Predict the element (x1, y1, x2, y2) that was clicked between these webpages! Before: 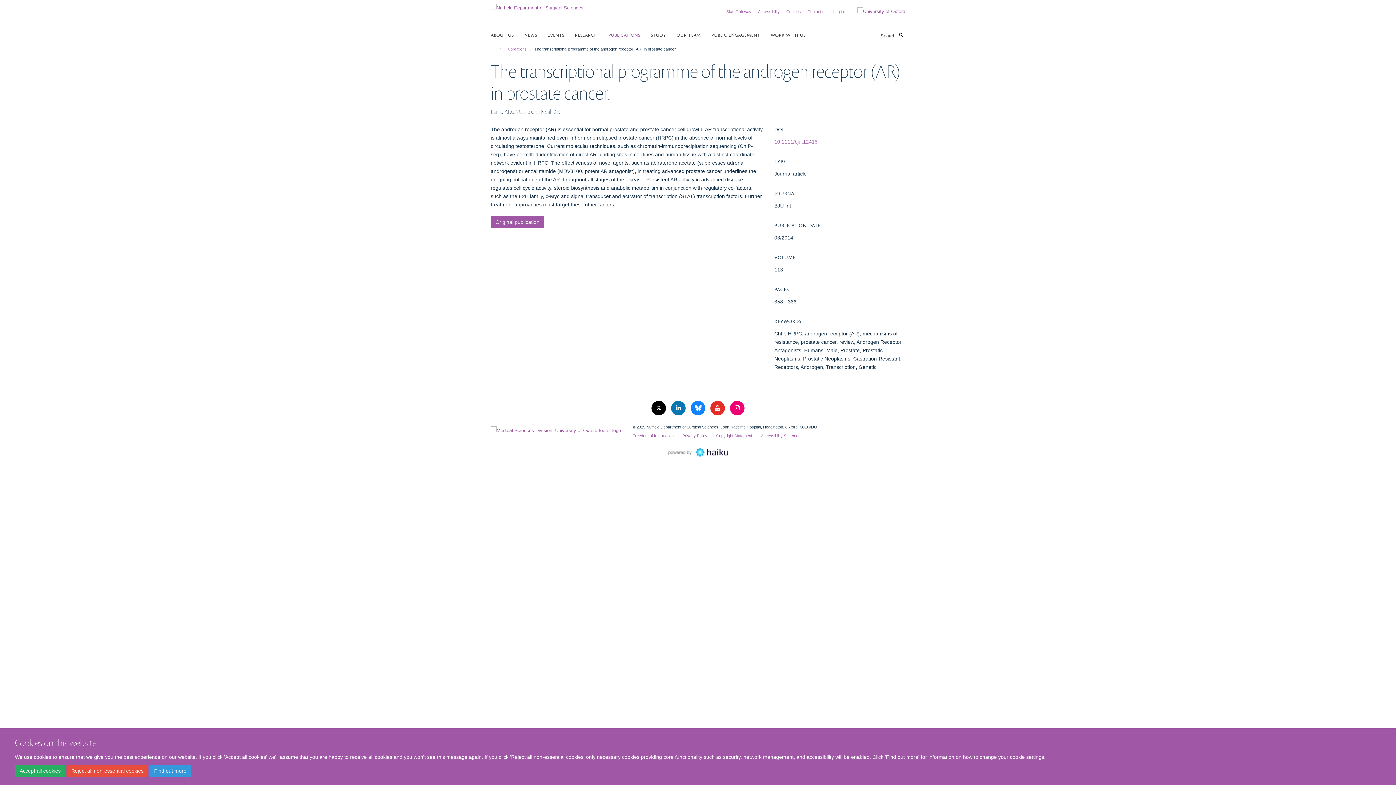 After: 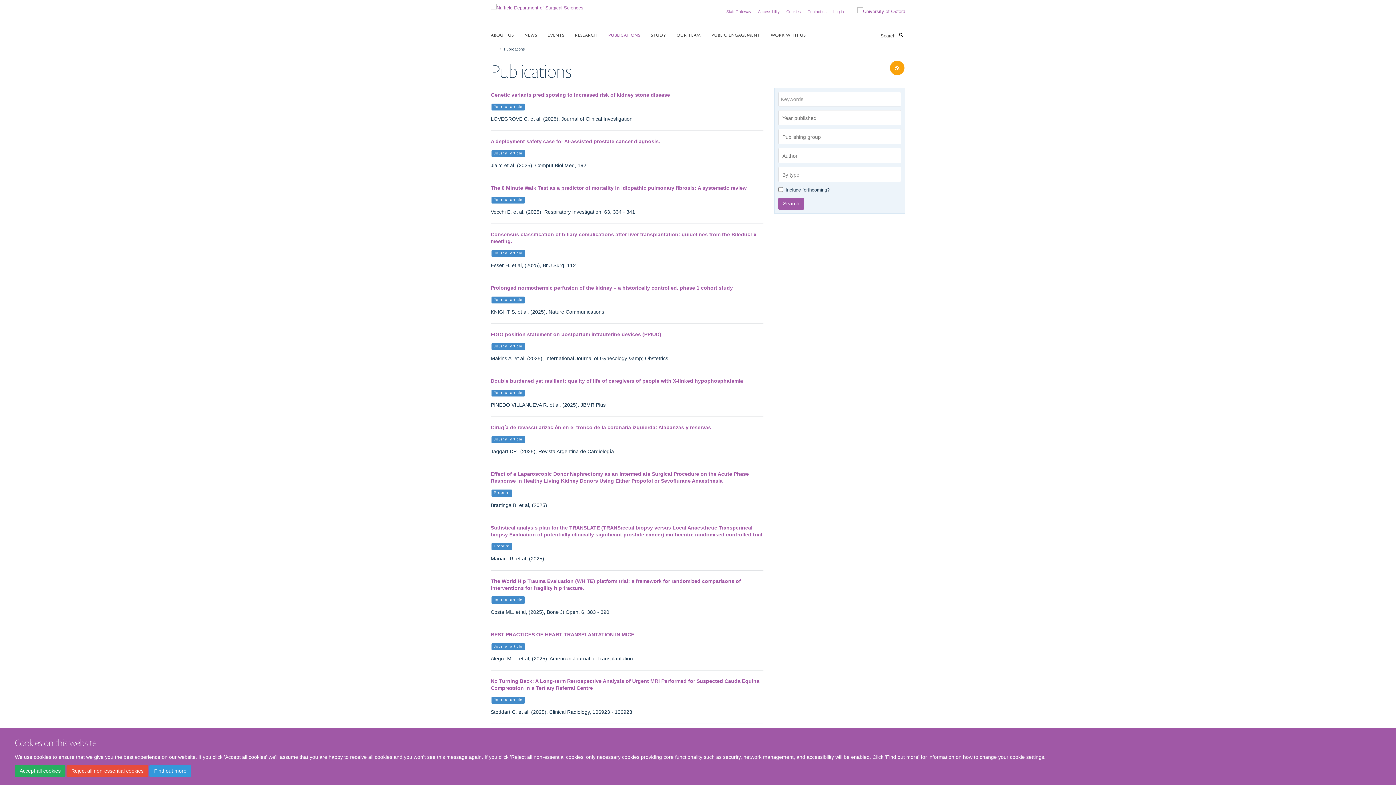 Action: label: PUBLICATIONS bbox: (608, 29, 649, 40)